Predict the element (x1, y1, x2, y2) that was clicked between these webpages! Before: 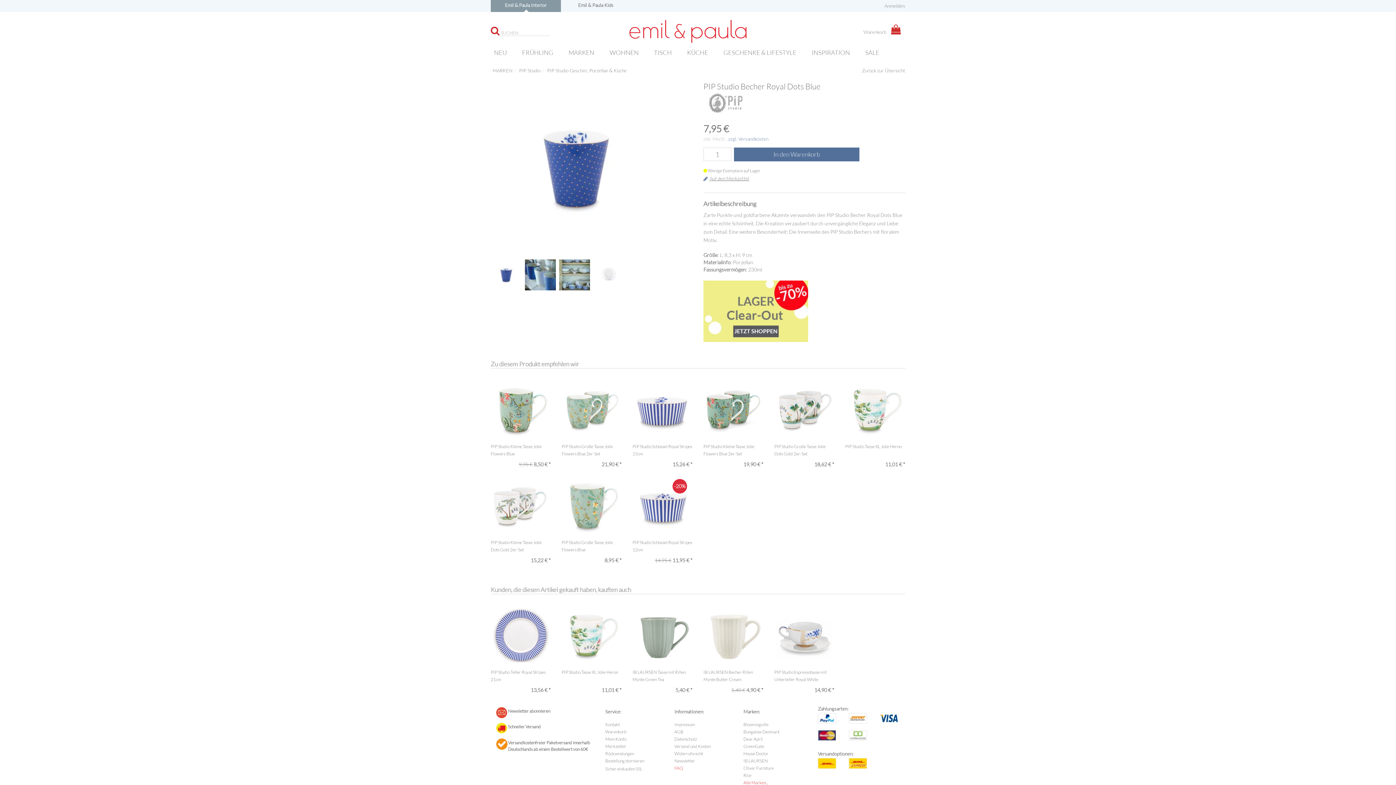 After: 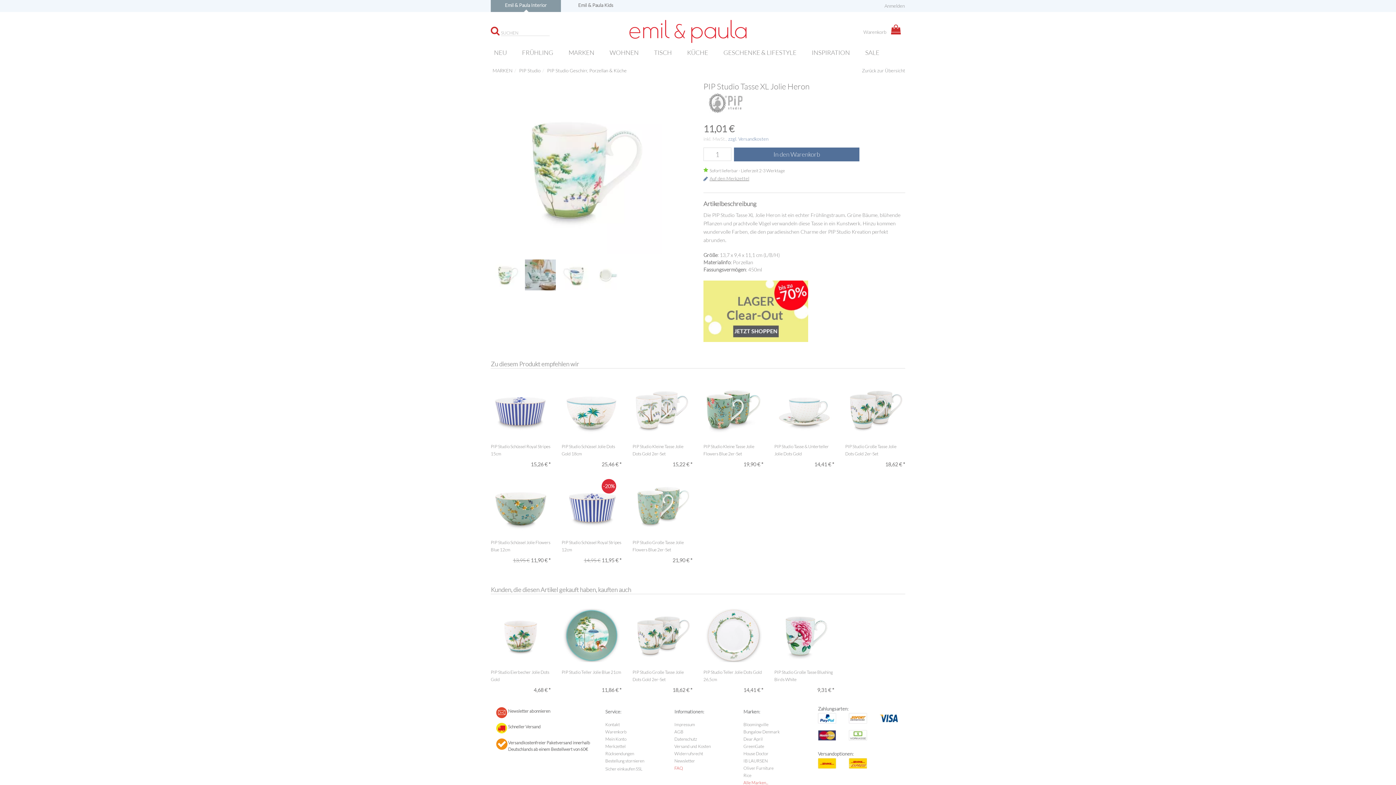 Action: bbox: (845, 444, 901, 449) label: PIP Studio Tasse XL Jolie Heron